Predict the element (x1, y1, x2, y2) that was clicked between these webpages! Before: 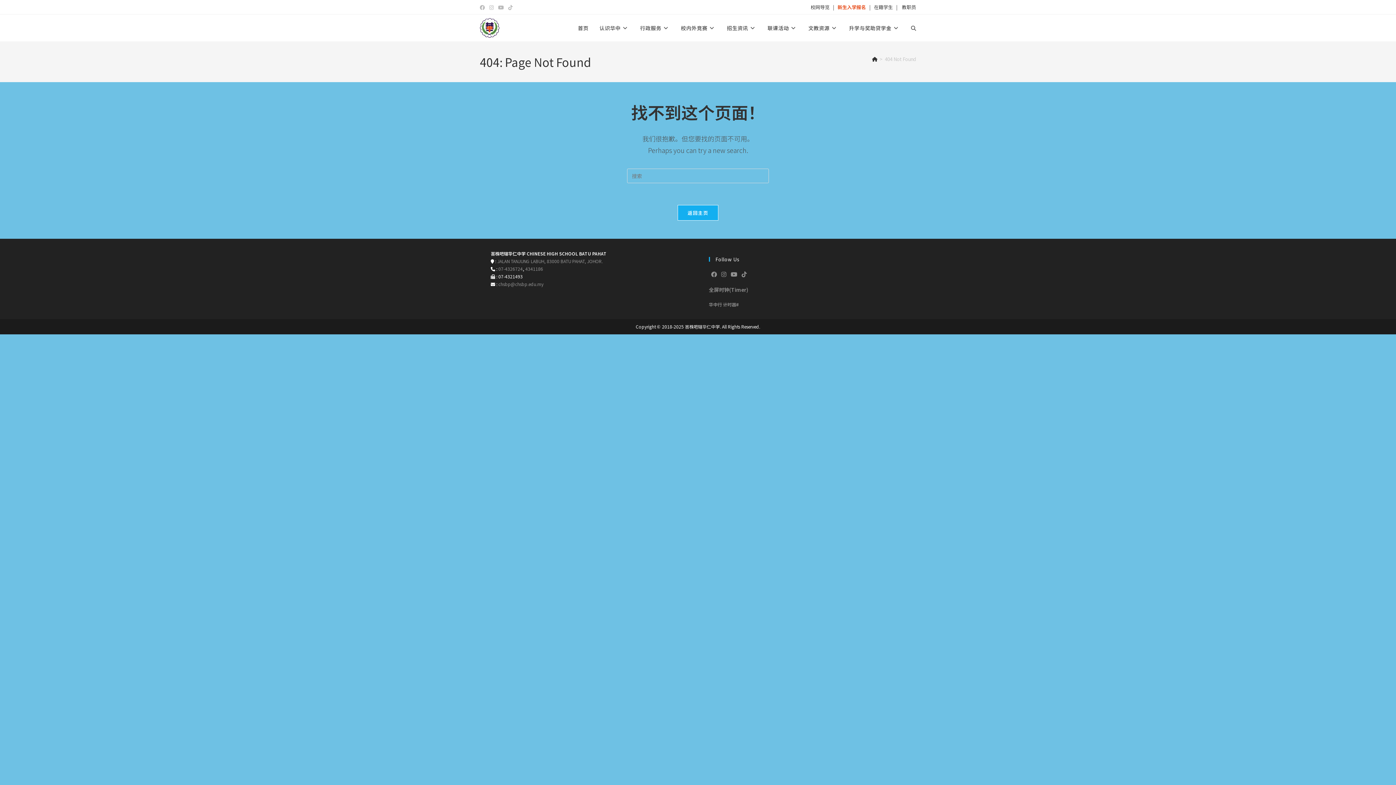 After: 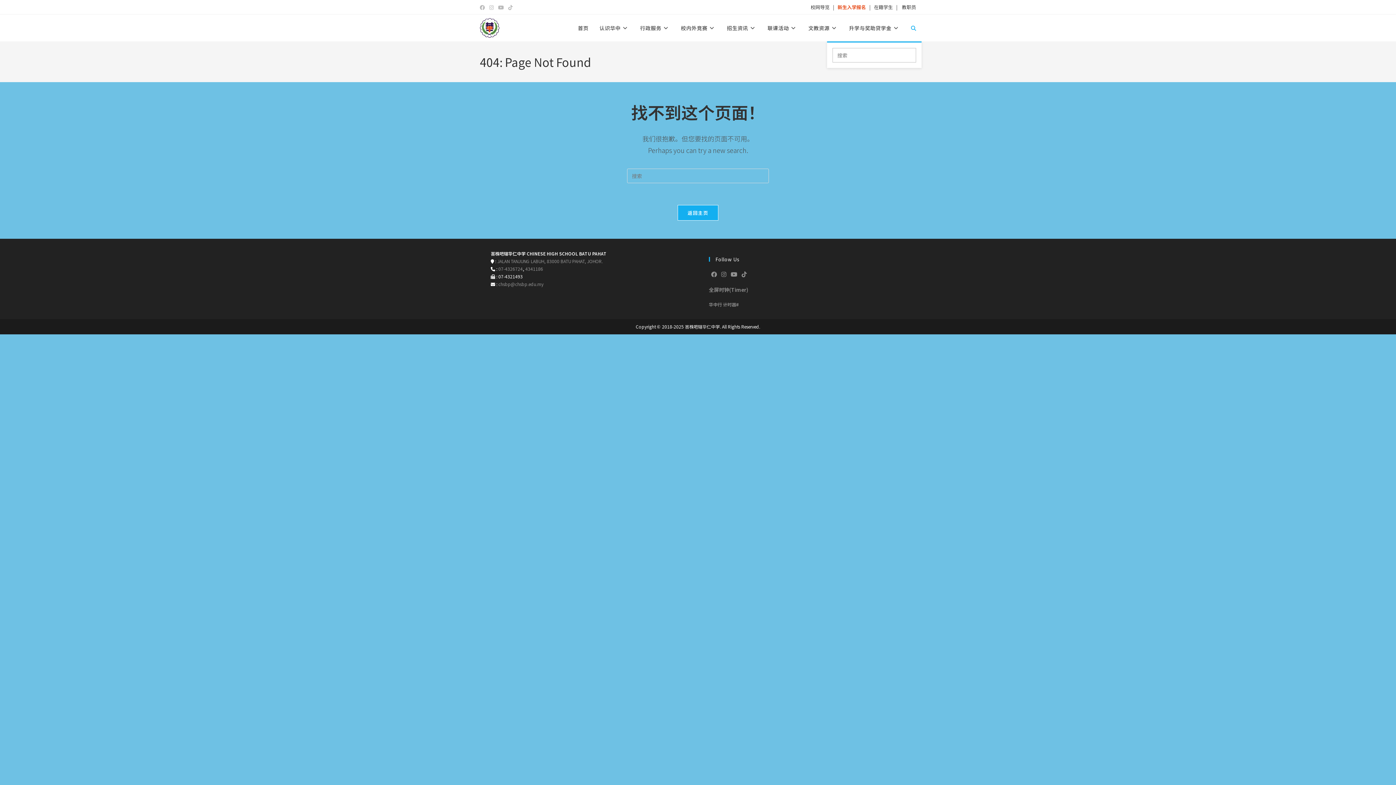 Action: label: Toggle website search bbox: (905, 14, 921, 41)